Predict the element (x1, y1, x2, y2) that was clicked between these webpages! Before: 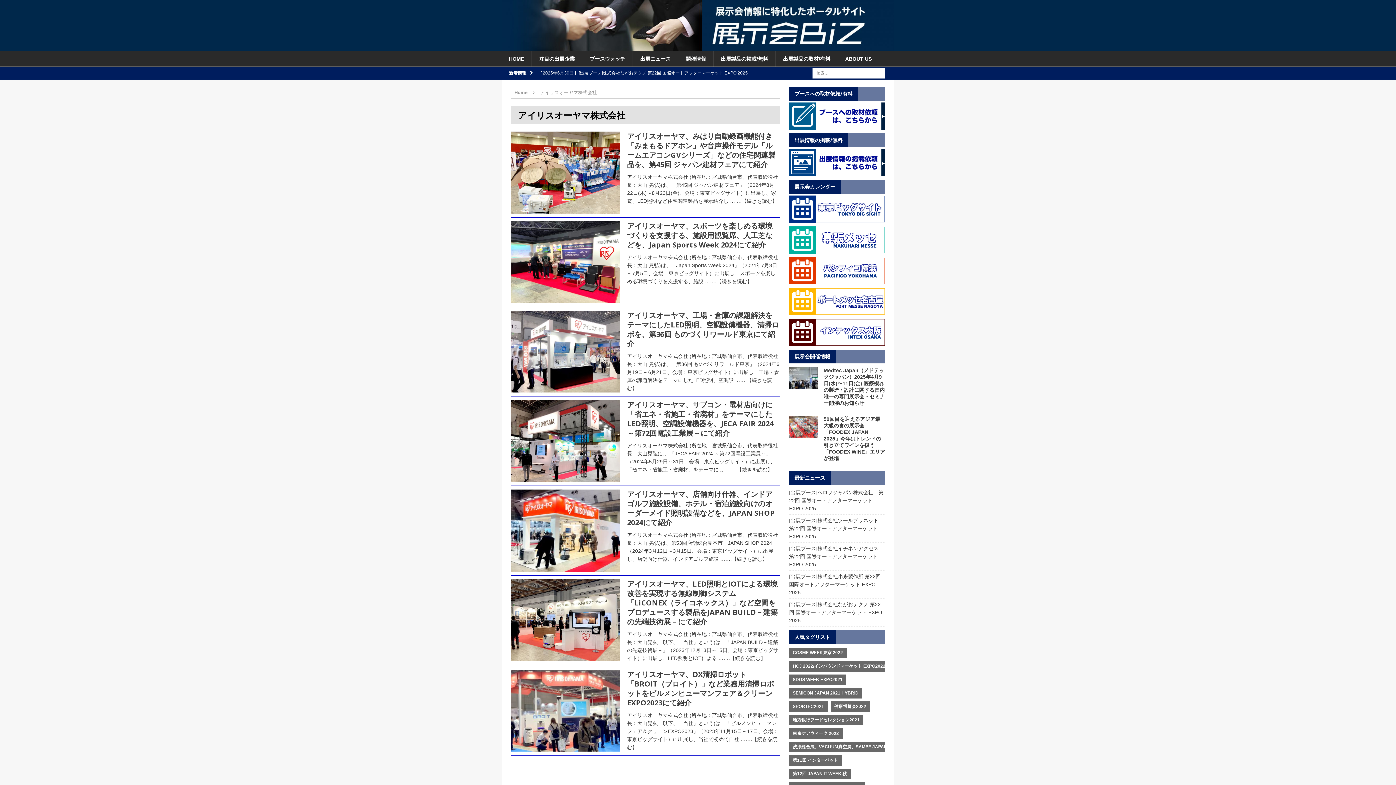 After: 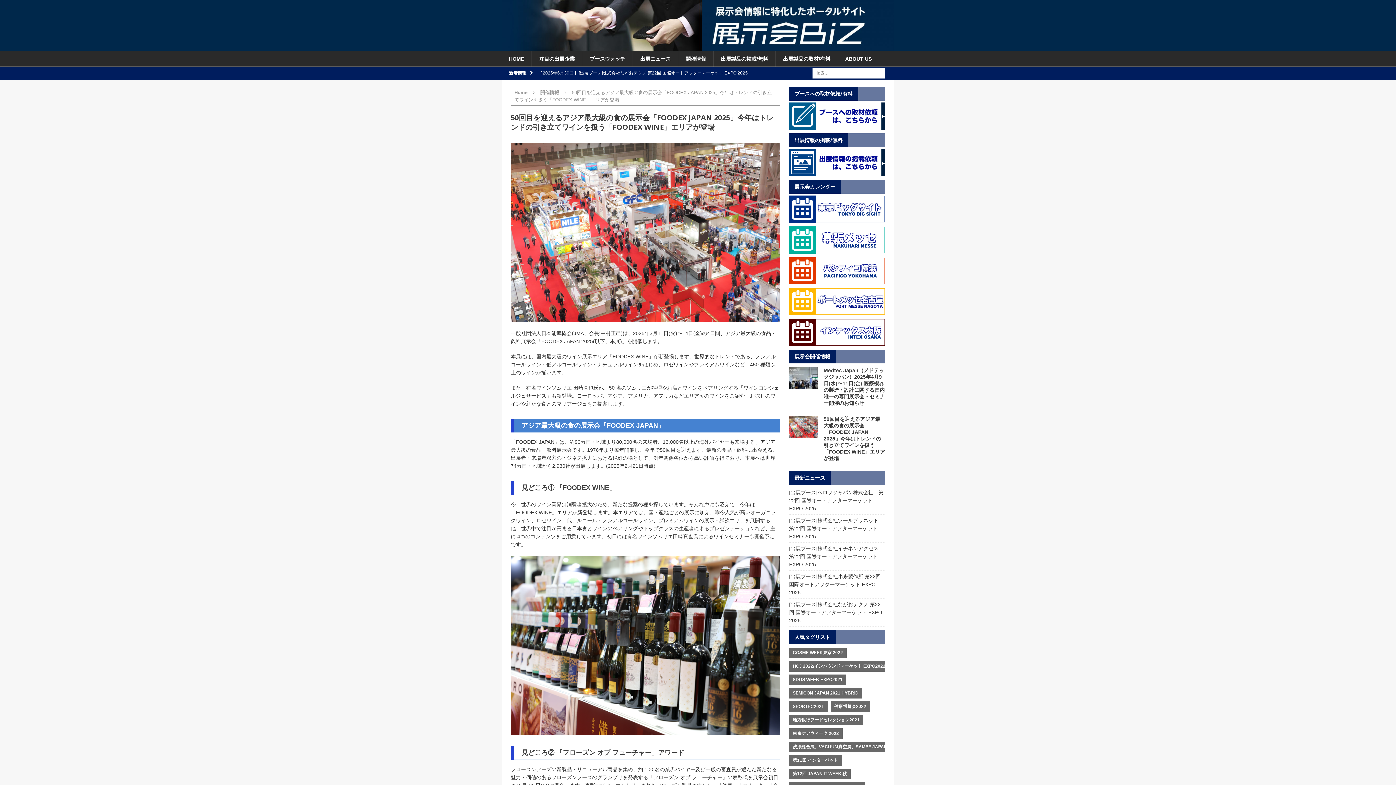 Action: bbox: (789, 430, 818, 436)